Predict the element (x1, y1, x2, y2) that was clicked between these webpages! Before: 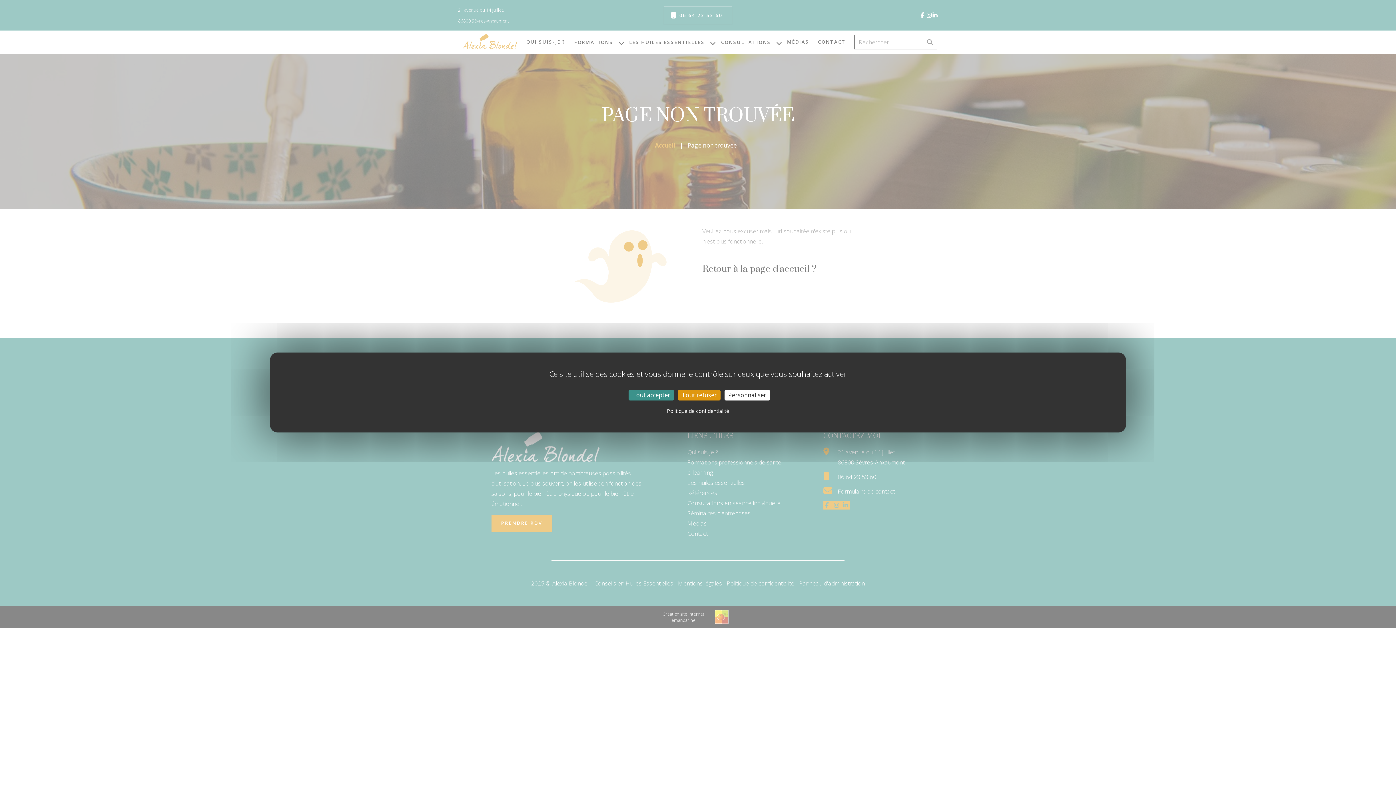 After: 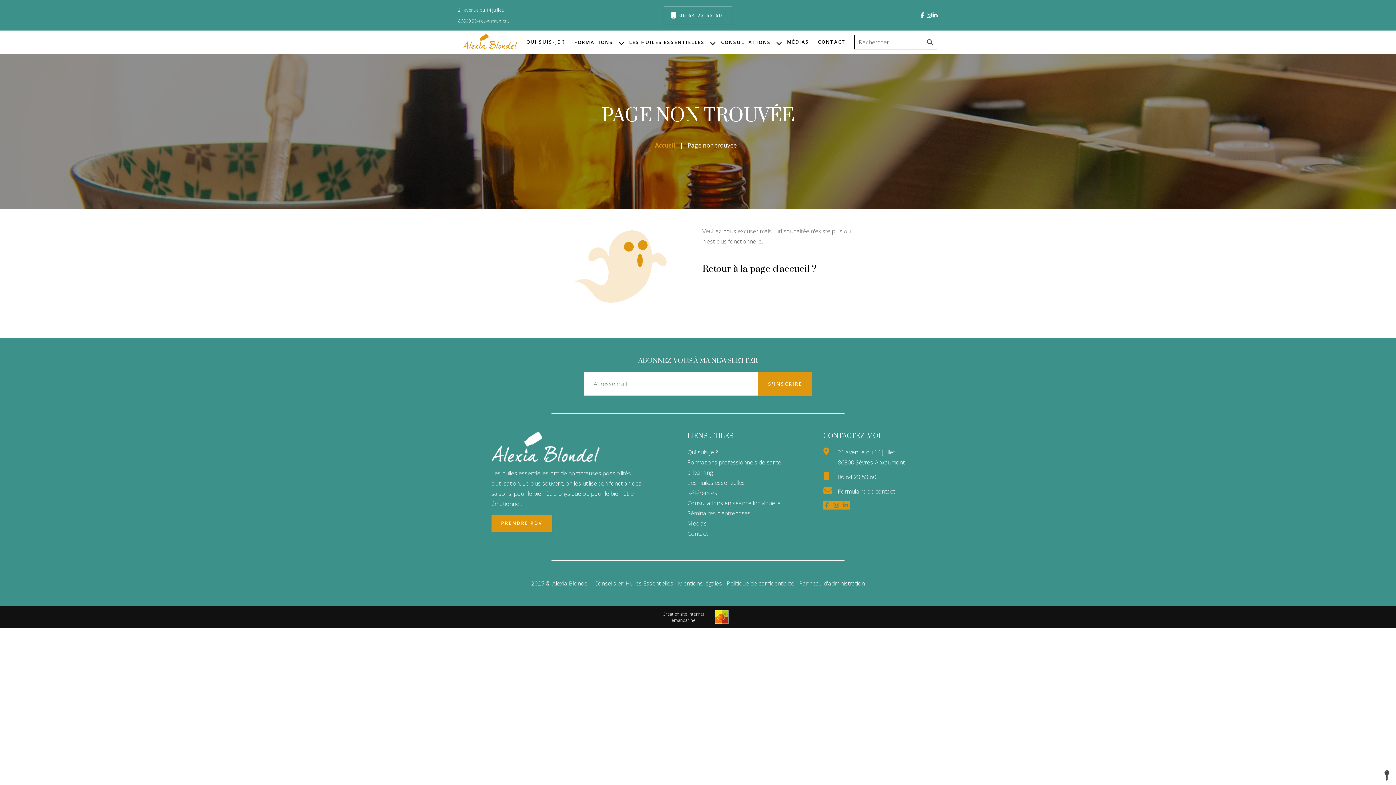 Action: bbox: (628, 390, 674, 400) label: Tout accepter